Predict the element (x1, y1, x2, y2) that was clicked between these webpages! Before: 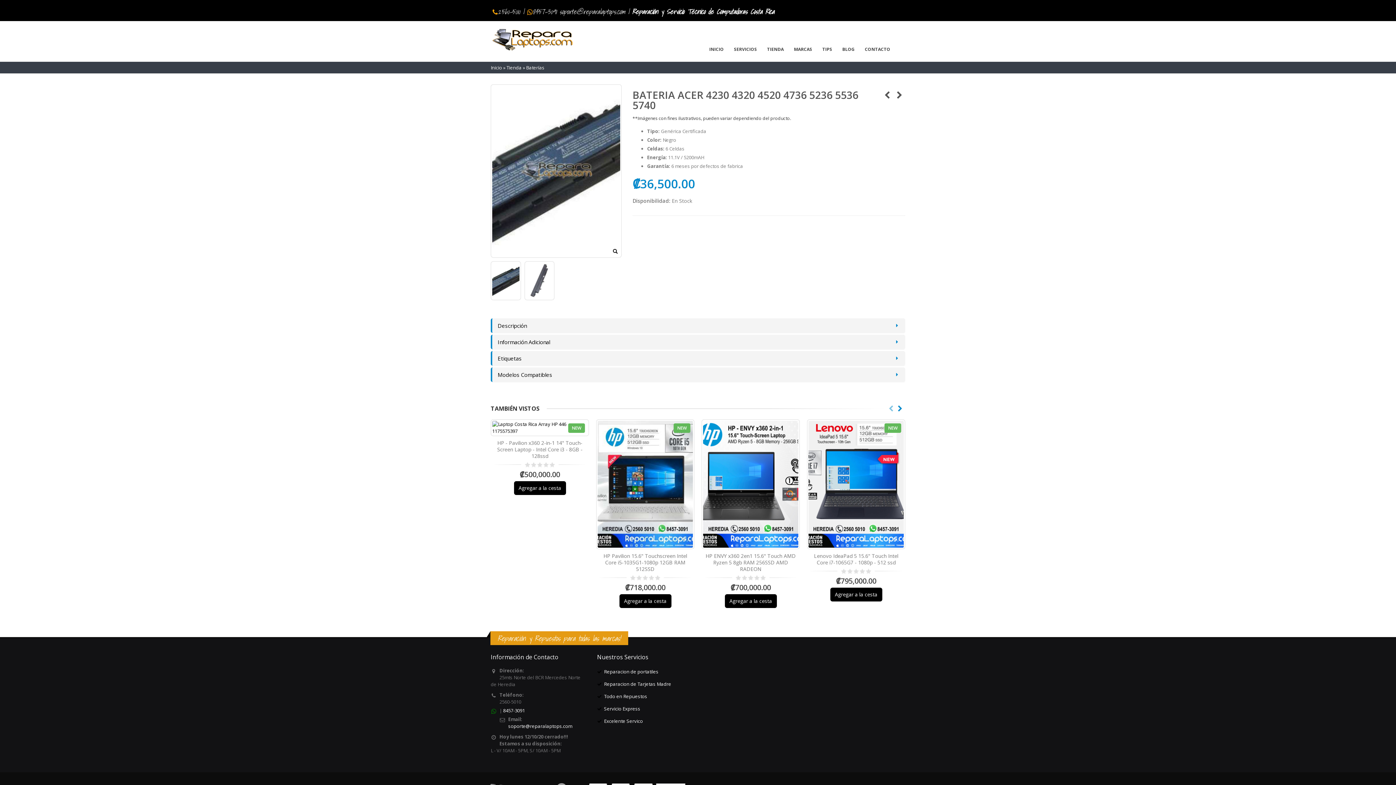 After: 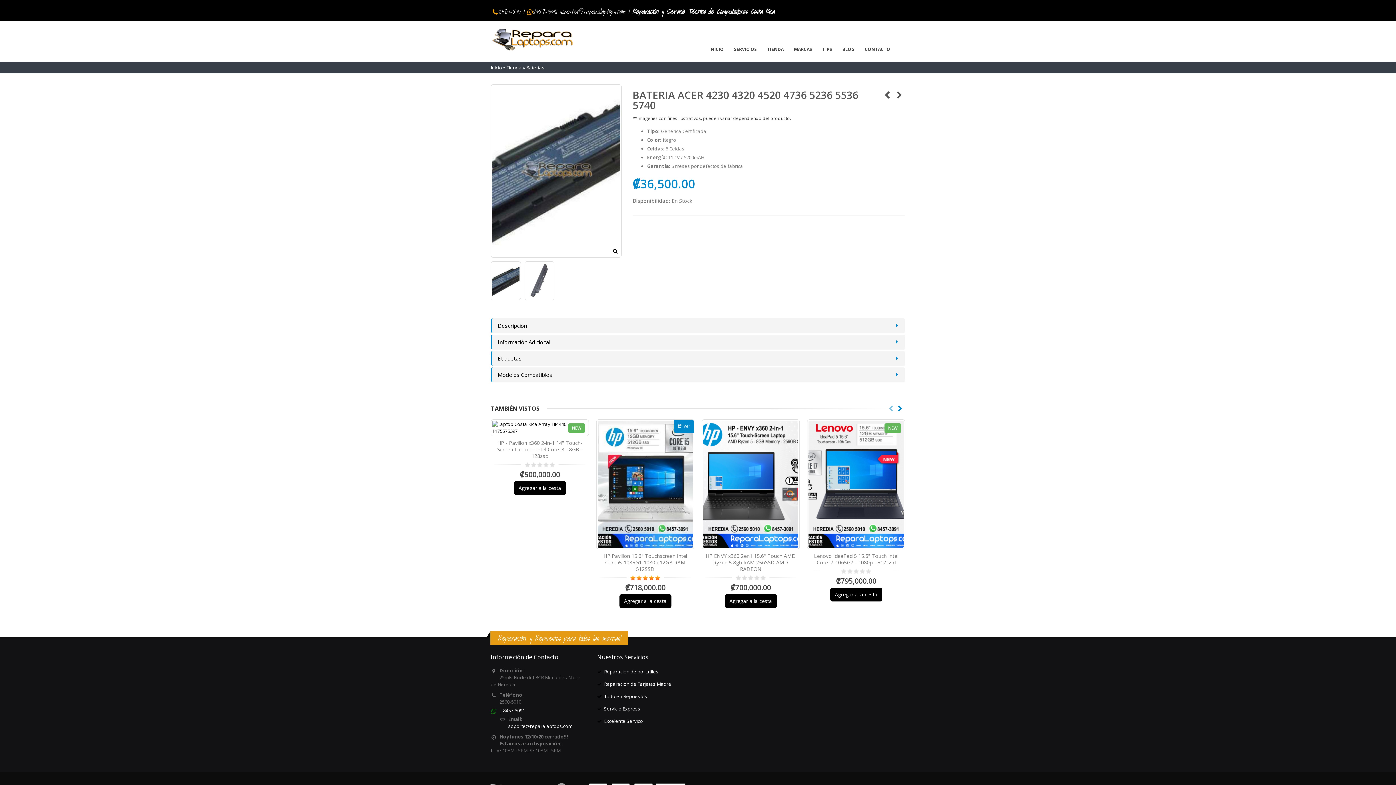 Action: label: Give HP Pavilion 15.6" Touchscreen Intel Core i5-1035G1-1080p 12GB RAM 512SSD 5/5 bbox: (654, 575, 660, 580)